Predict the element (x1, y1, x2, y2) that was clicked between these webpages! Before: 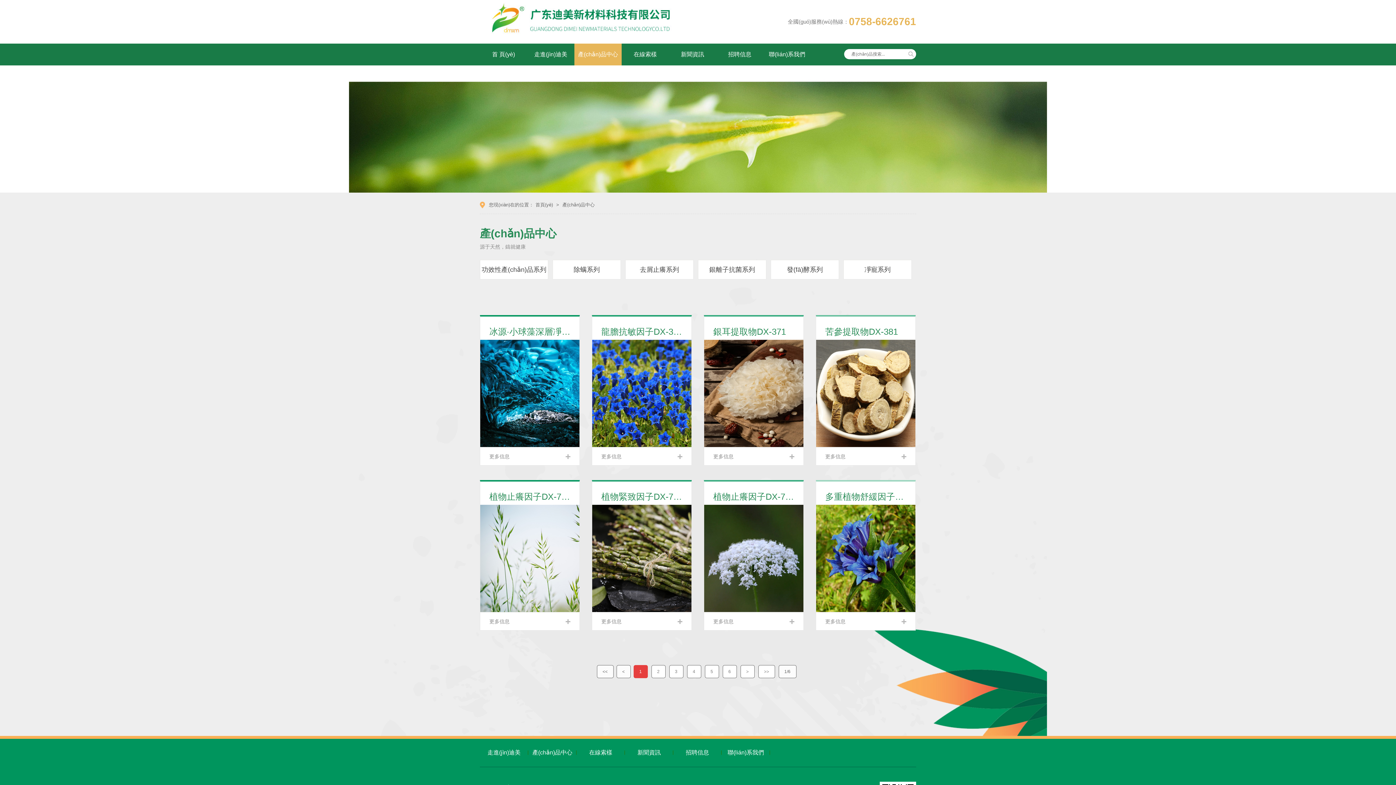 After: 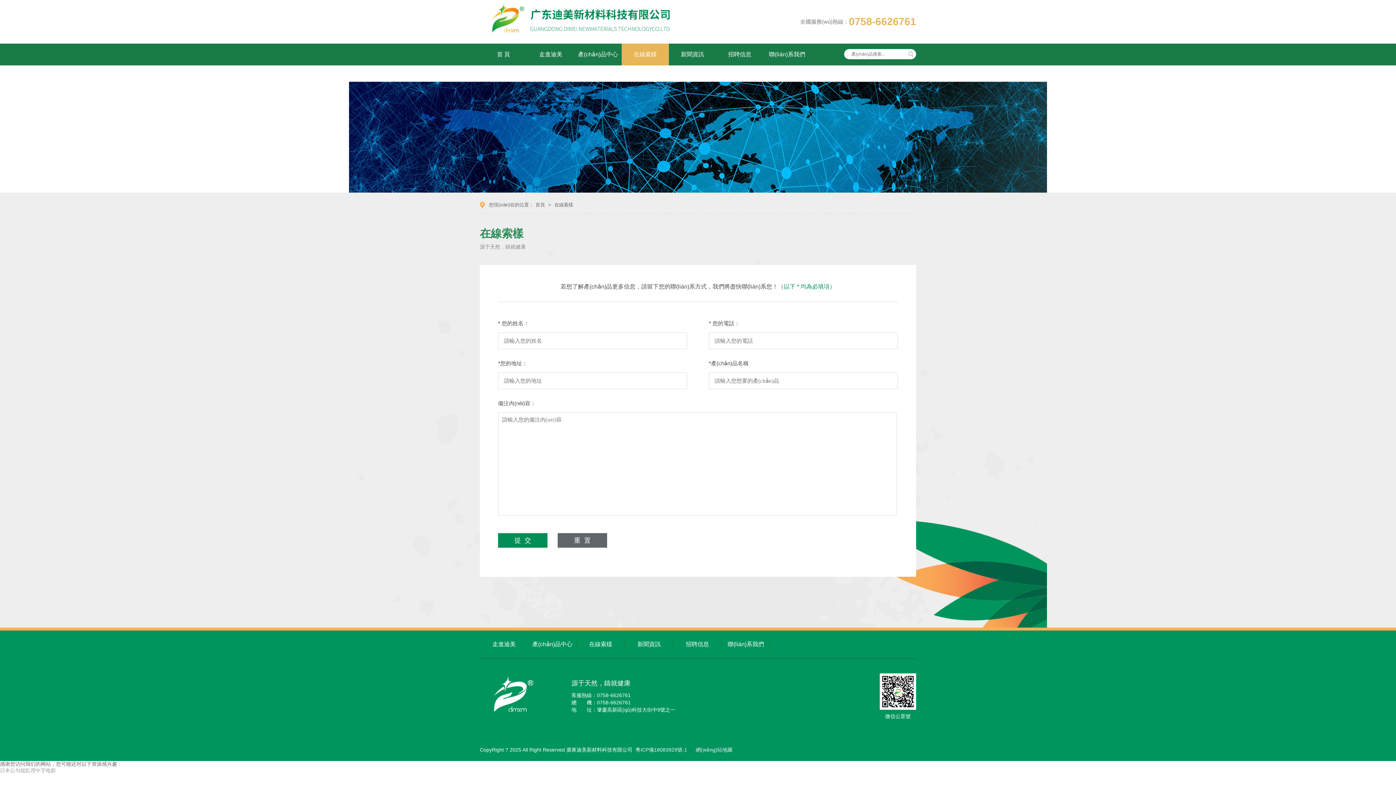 Action: bbox: (621, 43, 669, 65) label: 在線索樣